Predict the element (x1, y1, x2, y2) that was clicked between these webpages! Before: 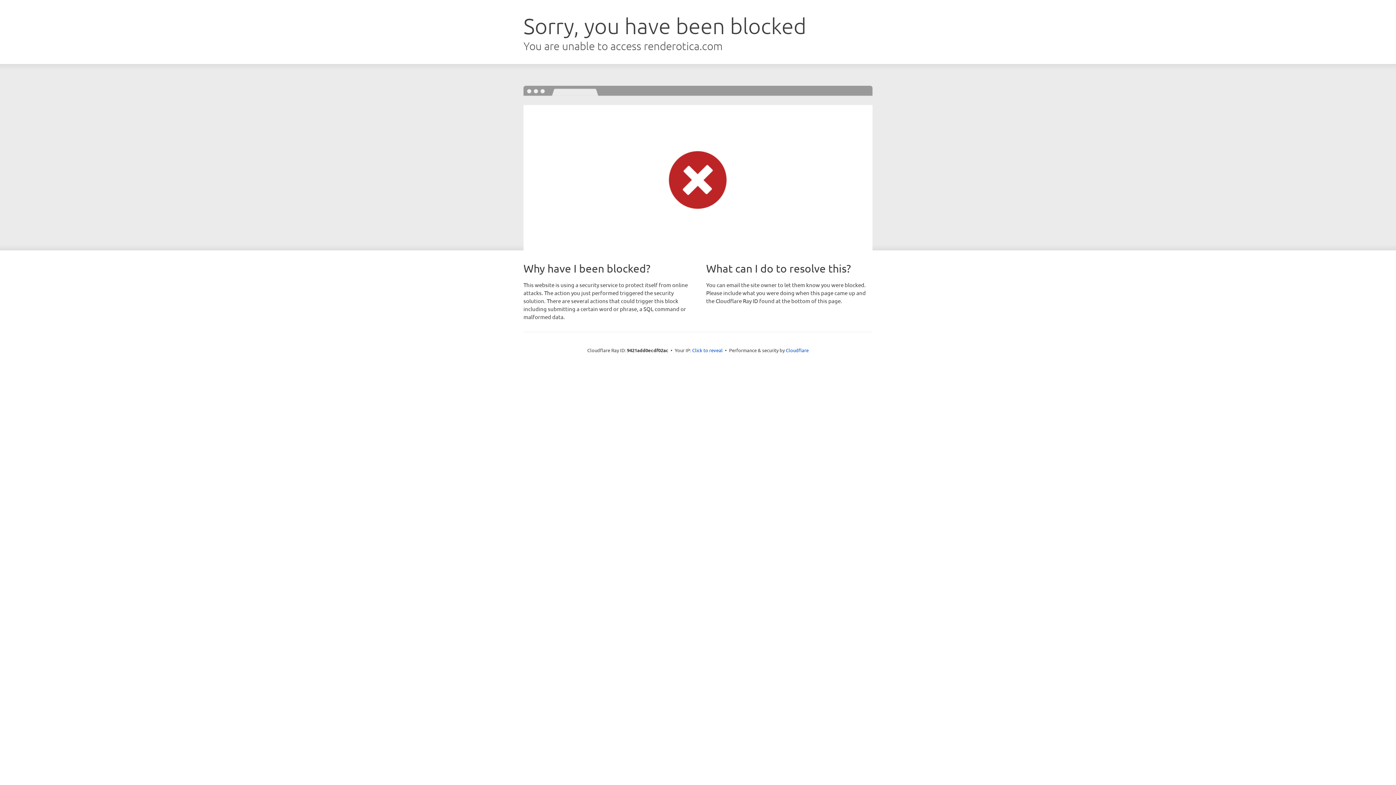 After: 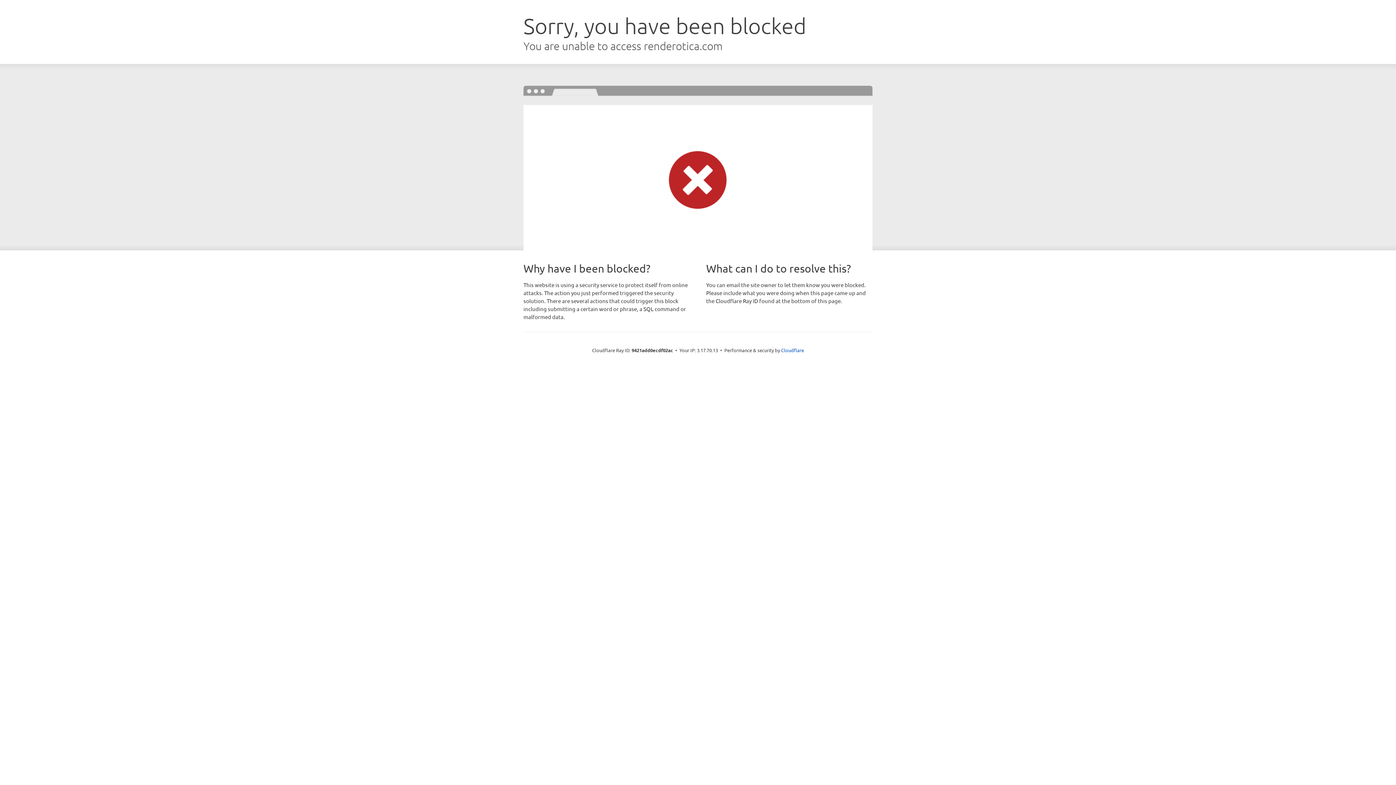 Action: label: Click to reveal bbox: (692, 346, 722, 353)